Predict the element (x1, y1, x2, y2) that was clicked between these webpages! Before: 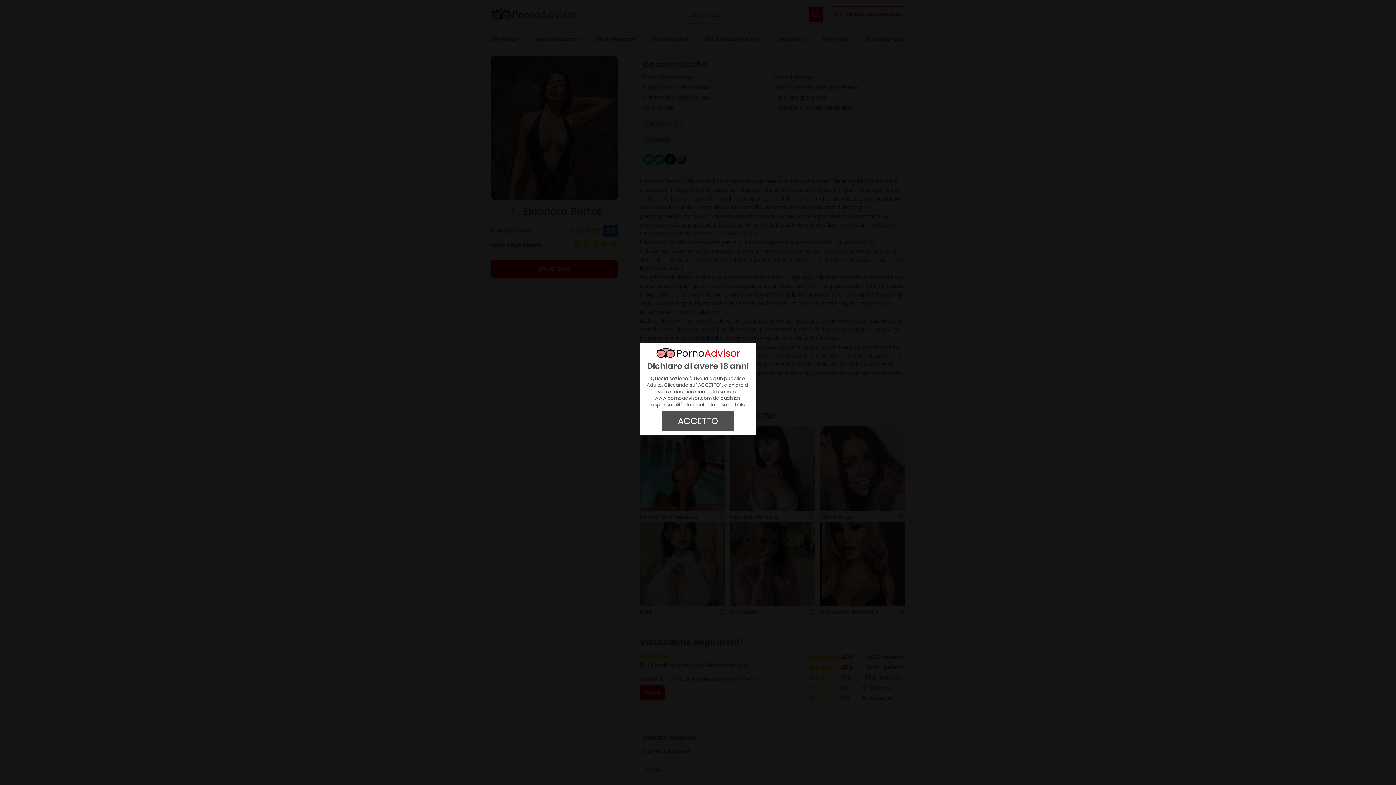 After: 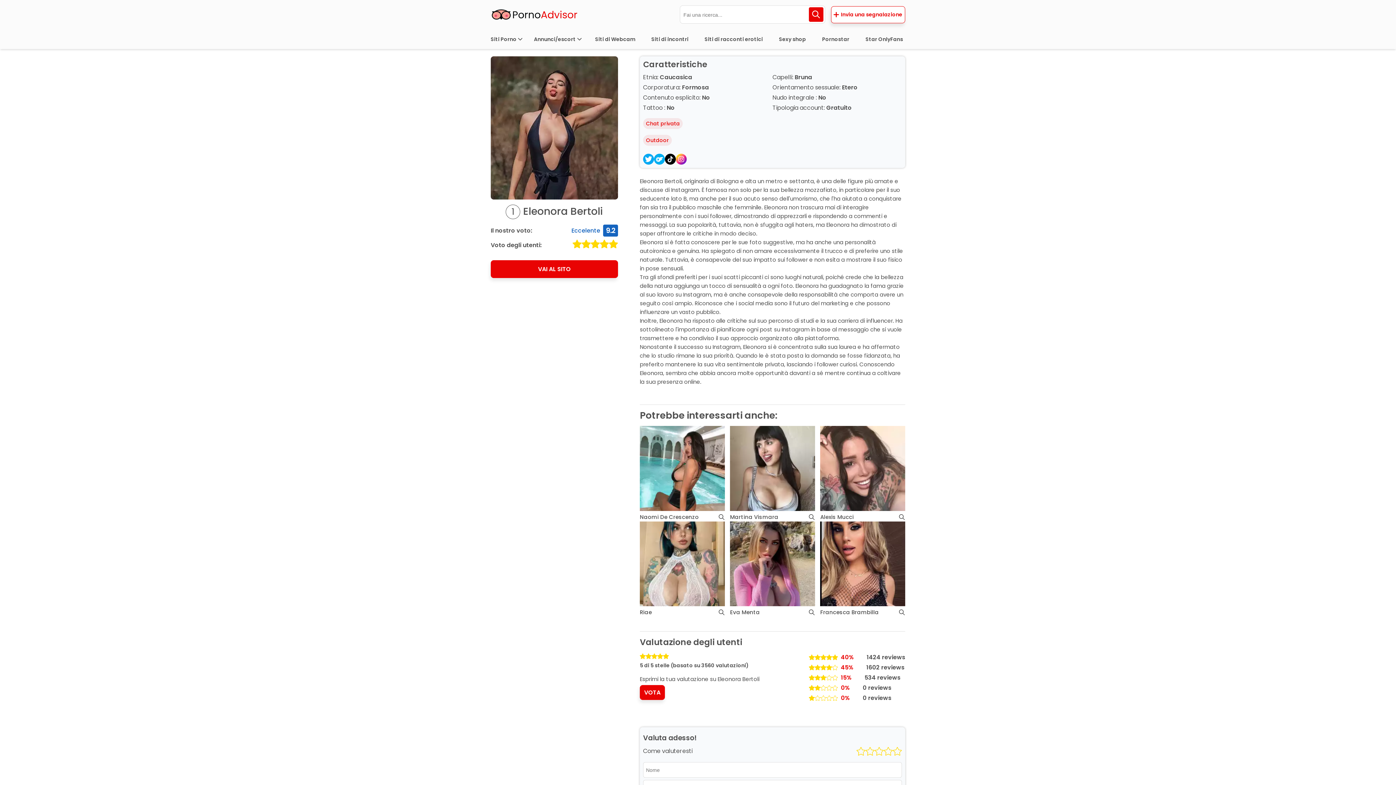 Action: bbox: (661, 411, 734, 431) label: ACCETTO